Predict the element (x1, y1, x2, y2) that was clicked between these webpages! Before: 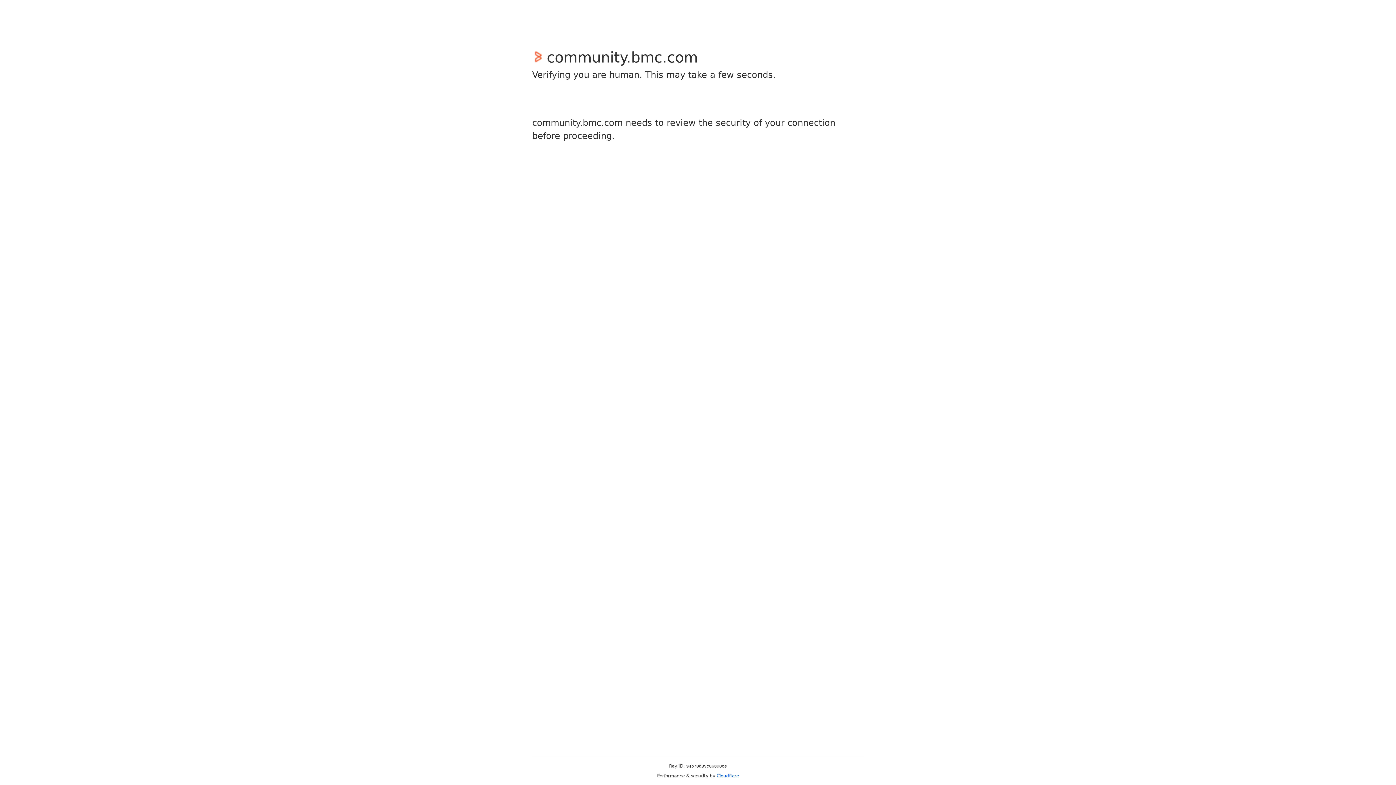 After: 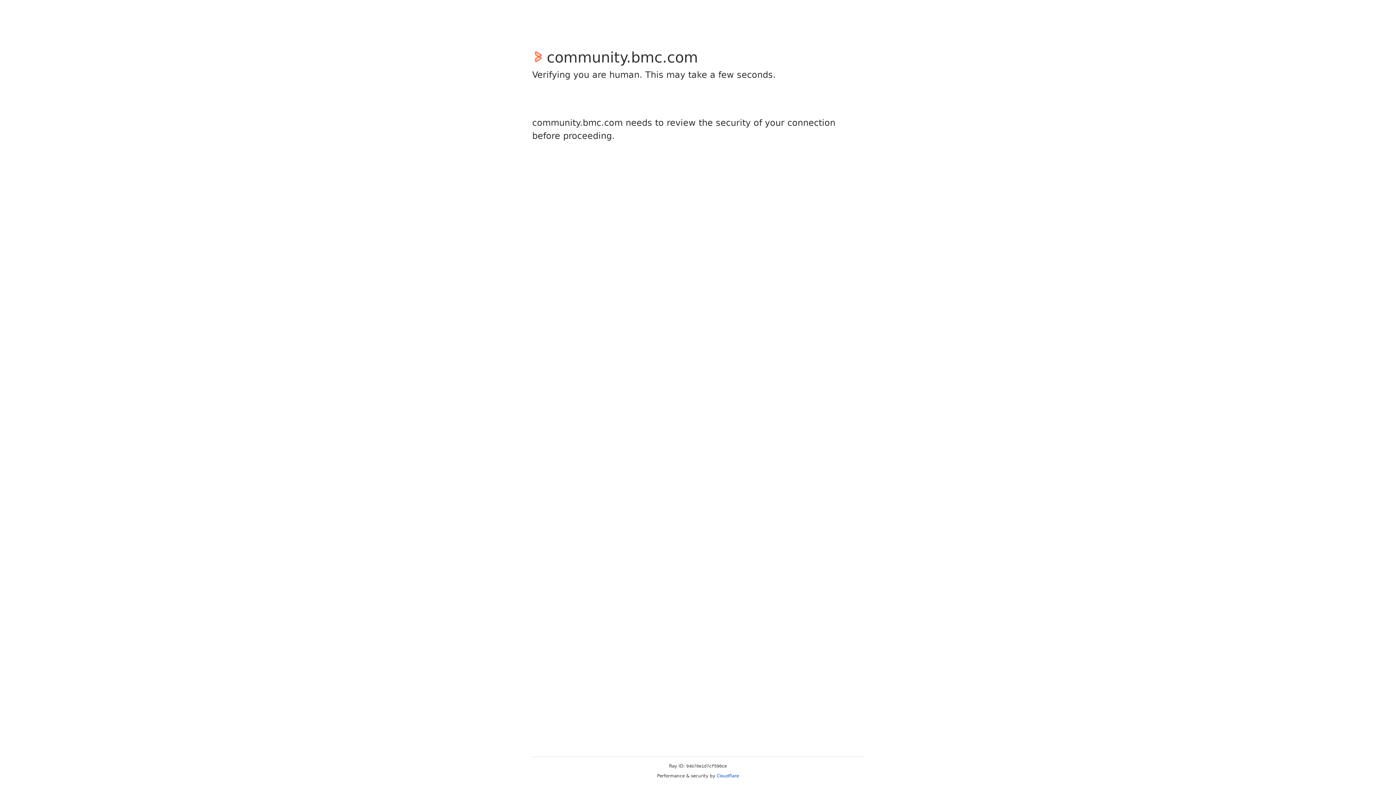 Action: label: Cloudflare bbox: (716, 773, 739, 778)